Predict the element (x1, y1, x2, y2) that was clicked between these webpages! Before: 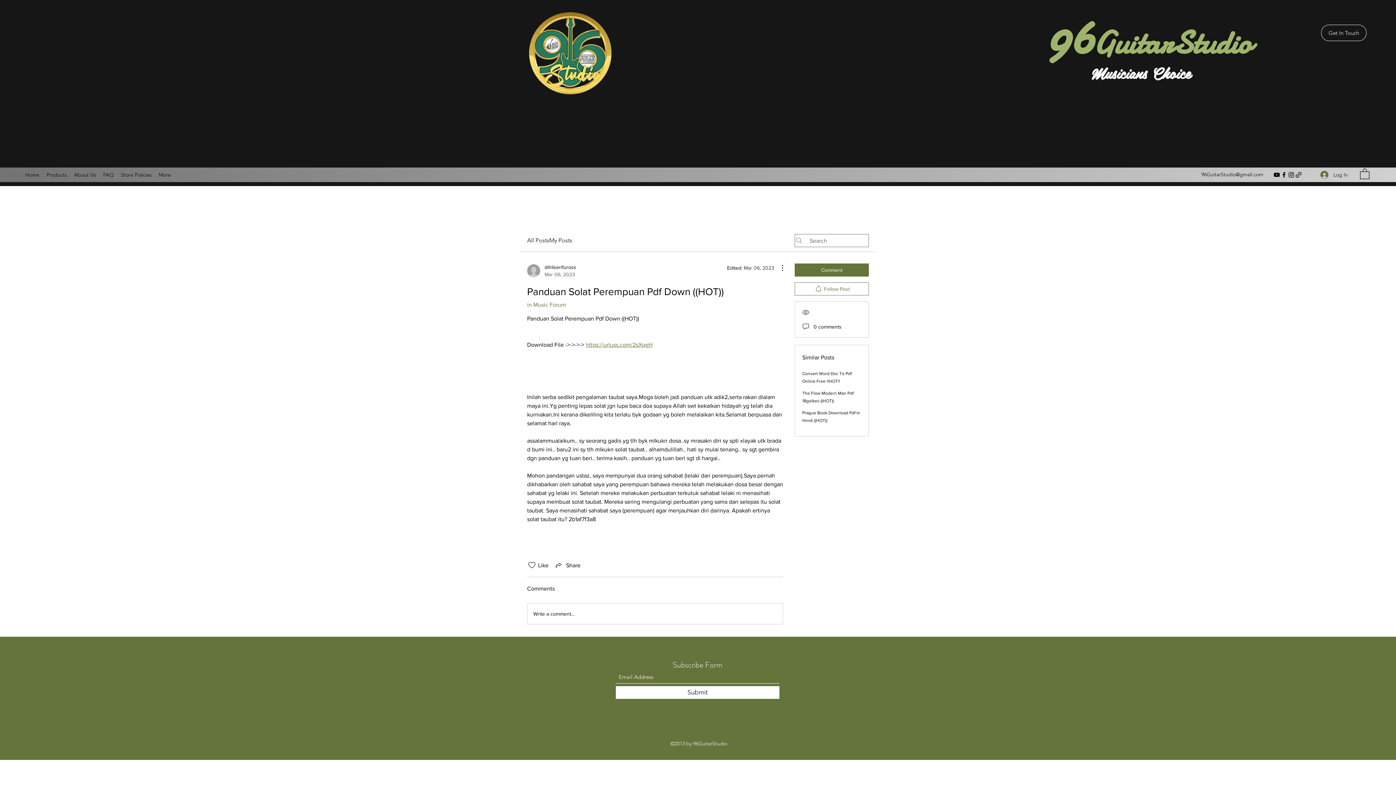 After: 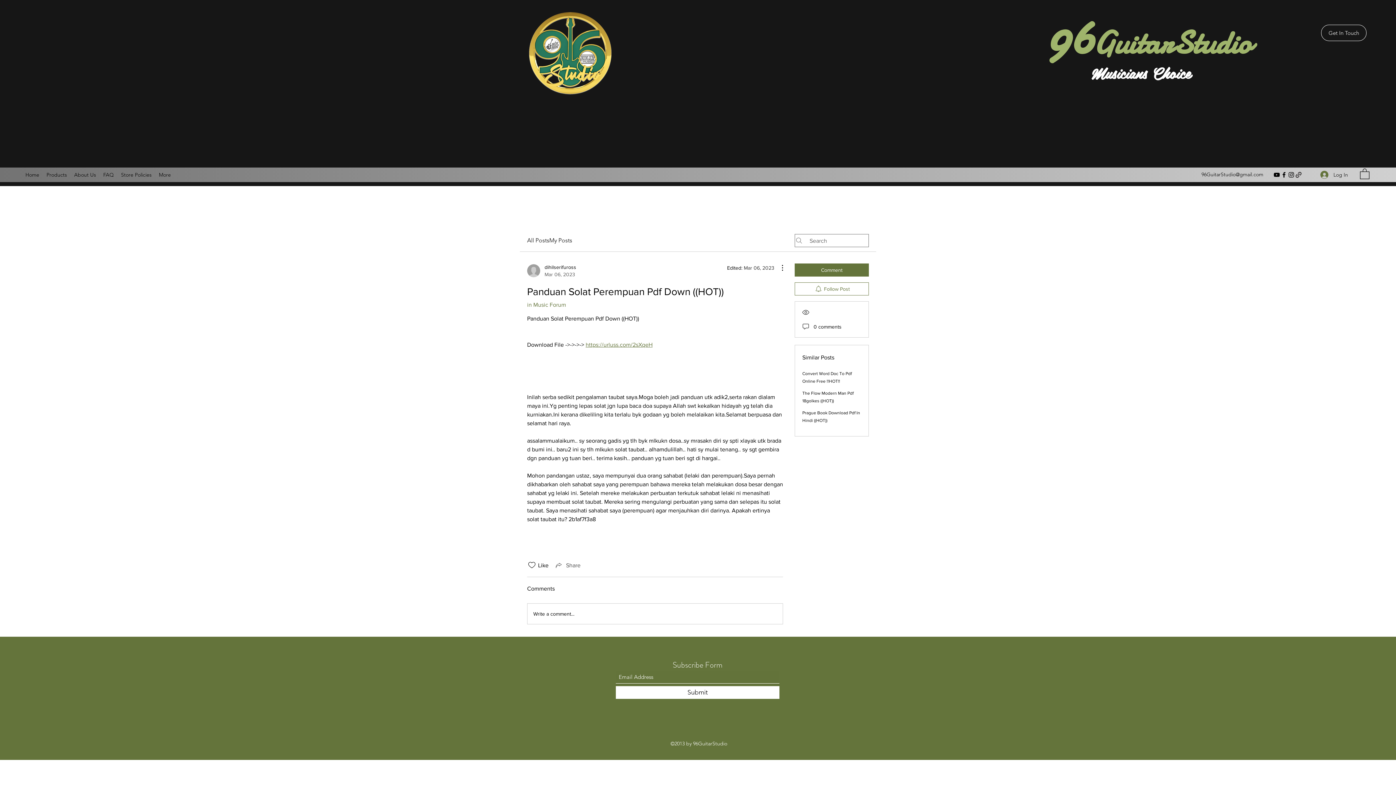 Action: bbox: (554, 561, 580, 569) label: Share via link